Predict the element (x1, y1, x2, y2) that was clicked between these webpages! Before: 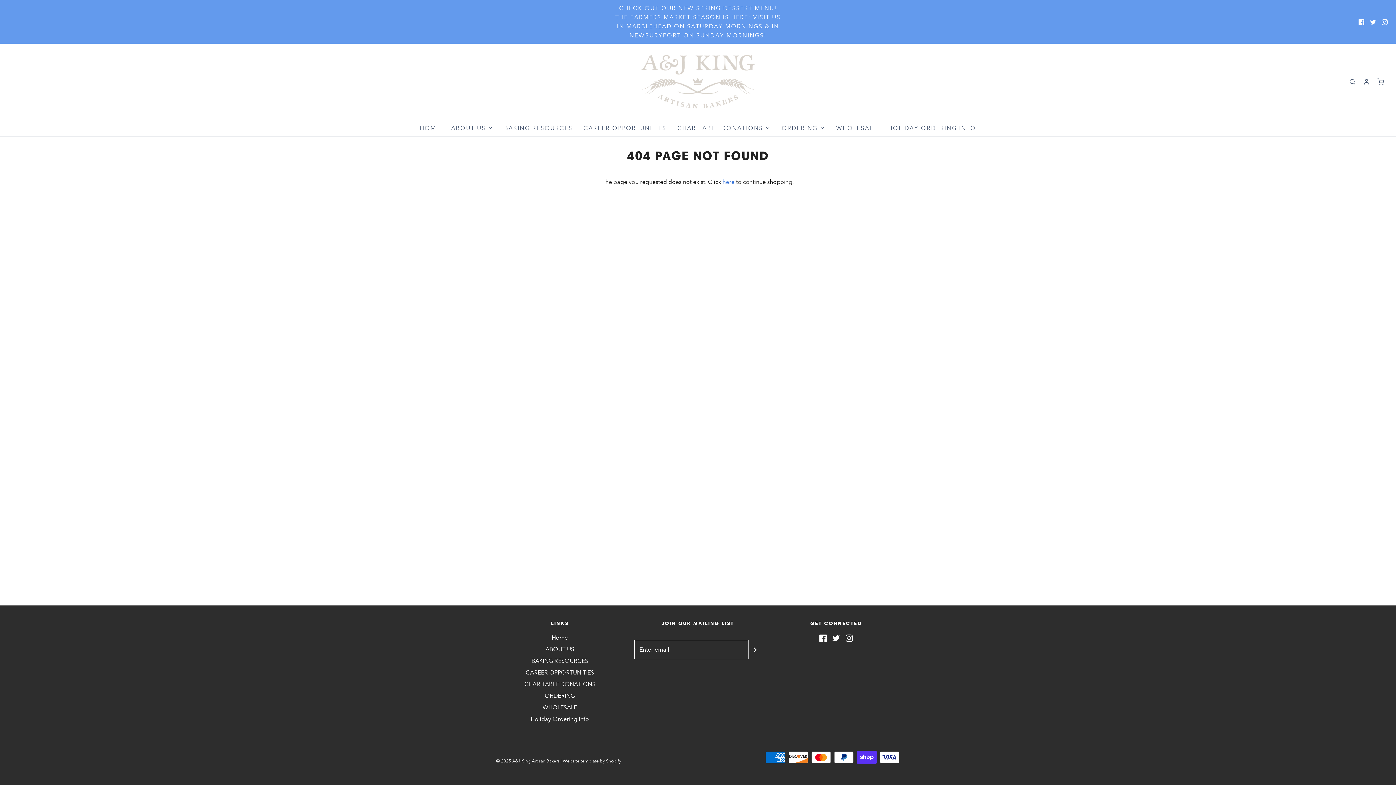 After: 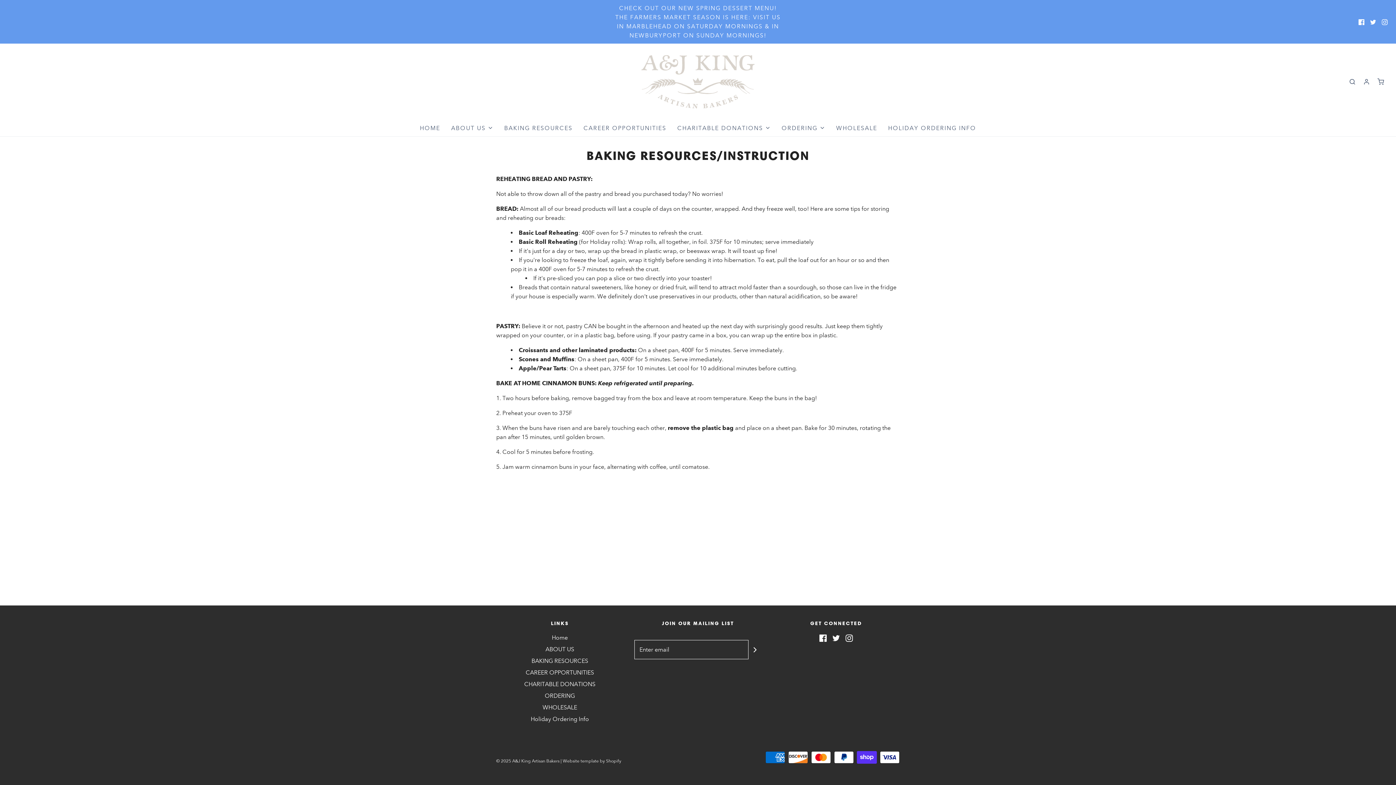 Action: label: BAKING RESOURCES bbox: (531, 656, 588, 668)